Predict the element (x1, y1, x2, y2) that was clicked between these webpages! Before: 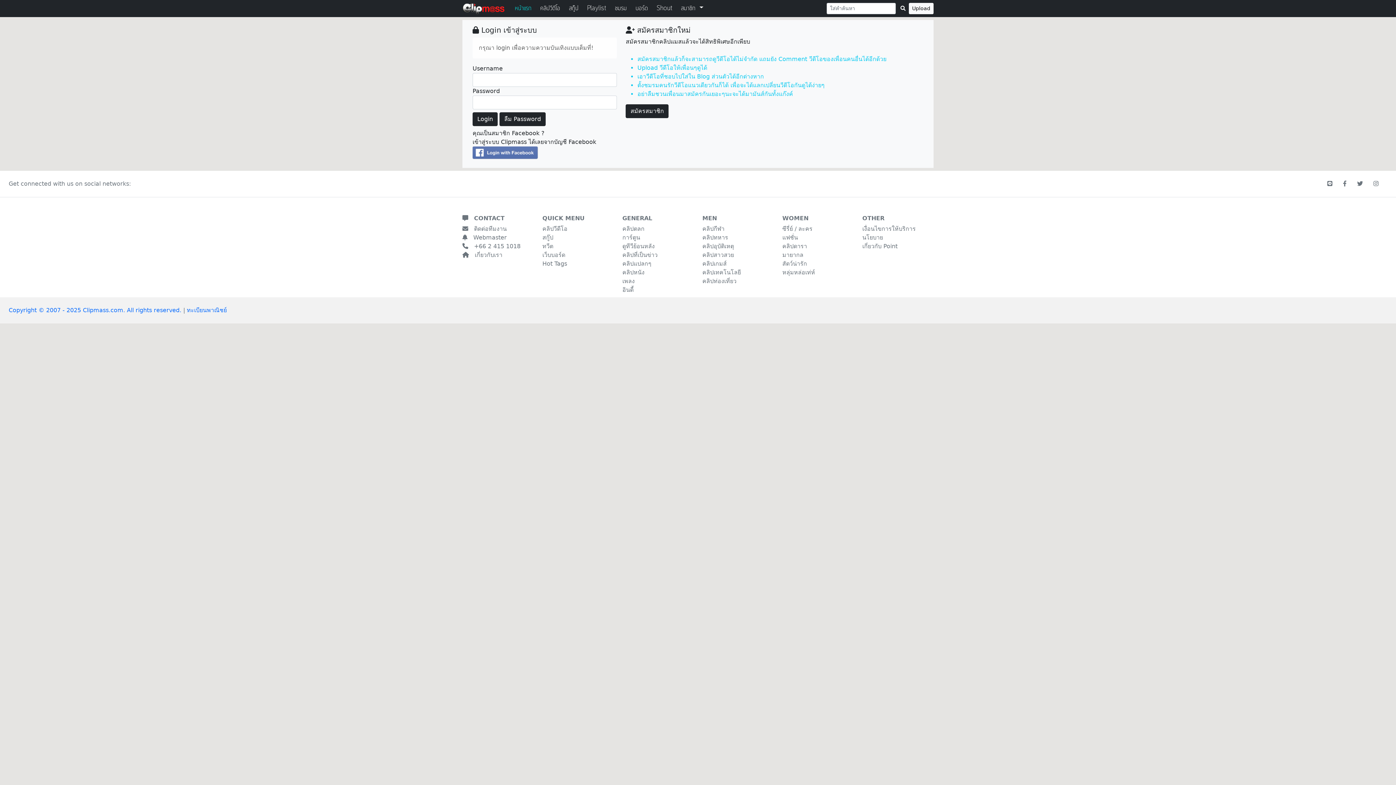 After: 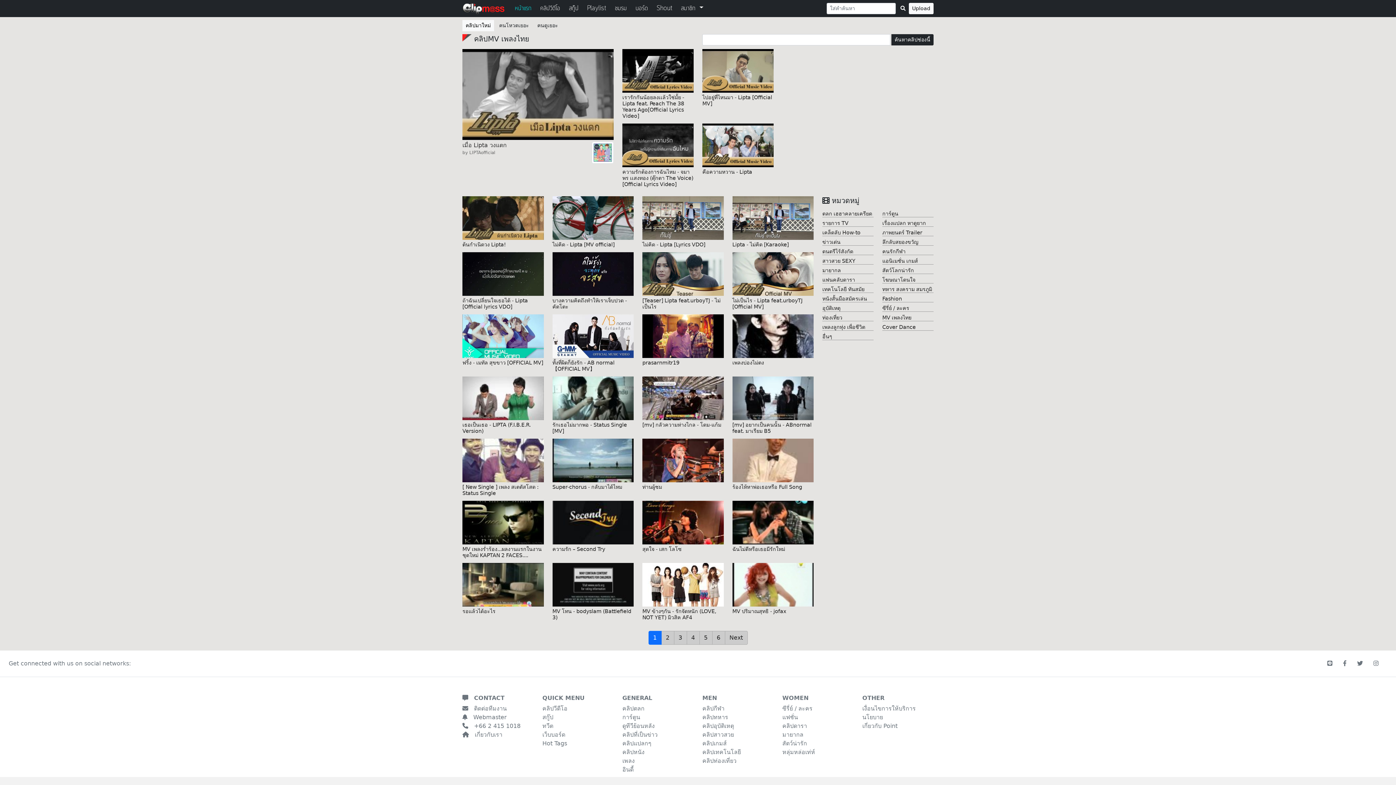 Action: bbox: (622, 277, 634, 284) label: เพลง